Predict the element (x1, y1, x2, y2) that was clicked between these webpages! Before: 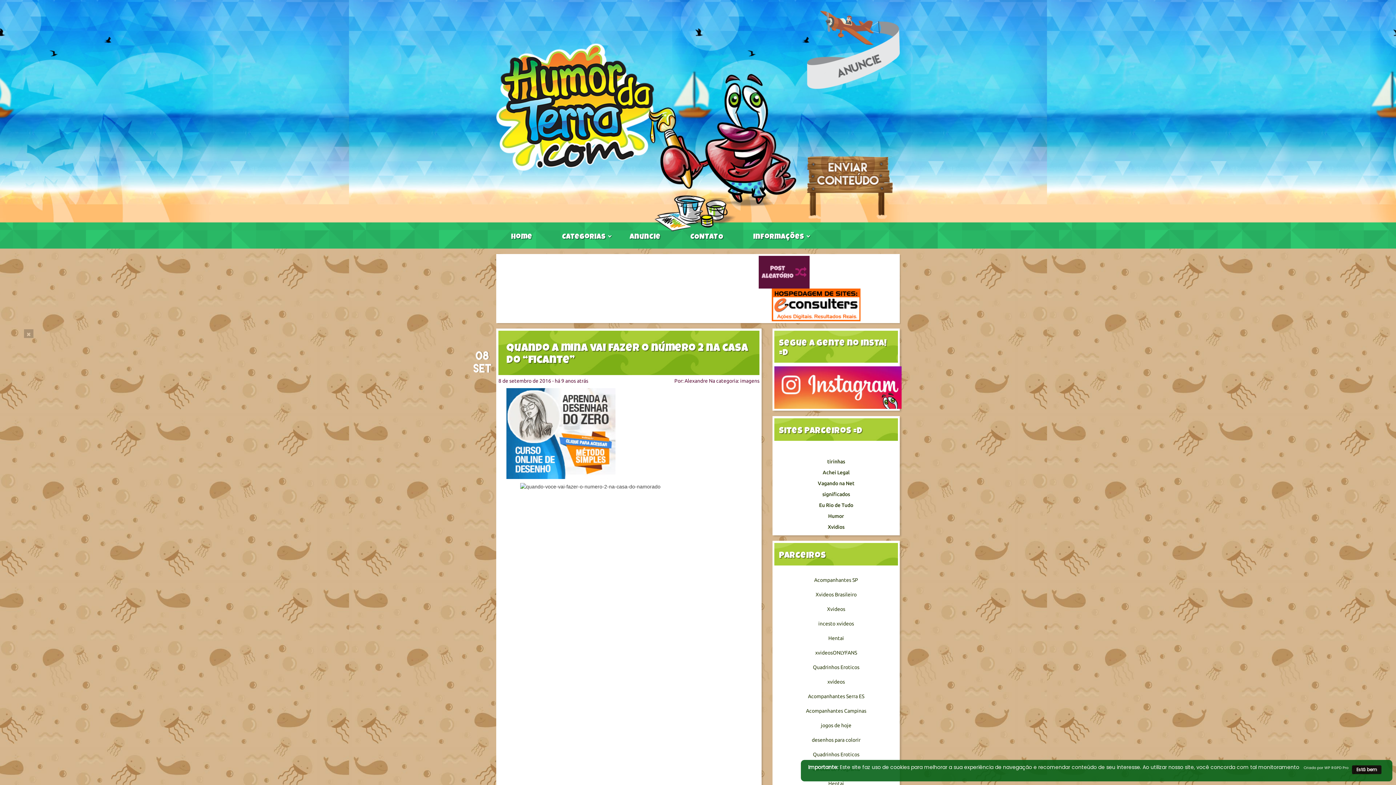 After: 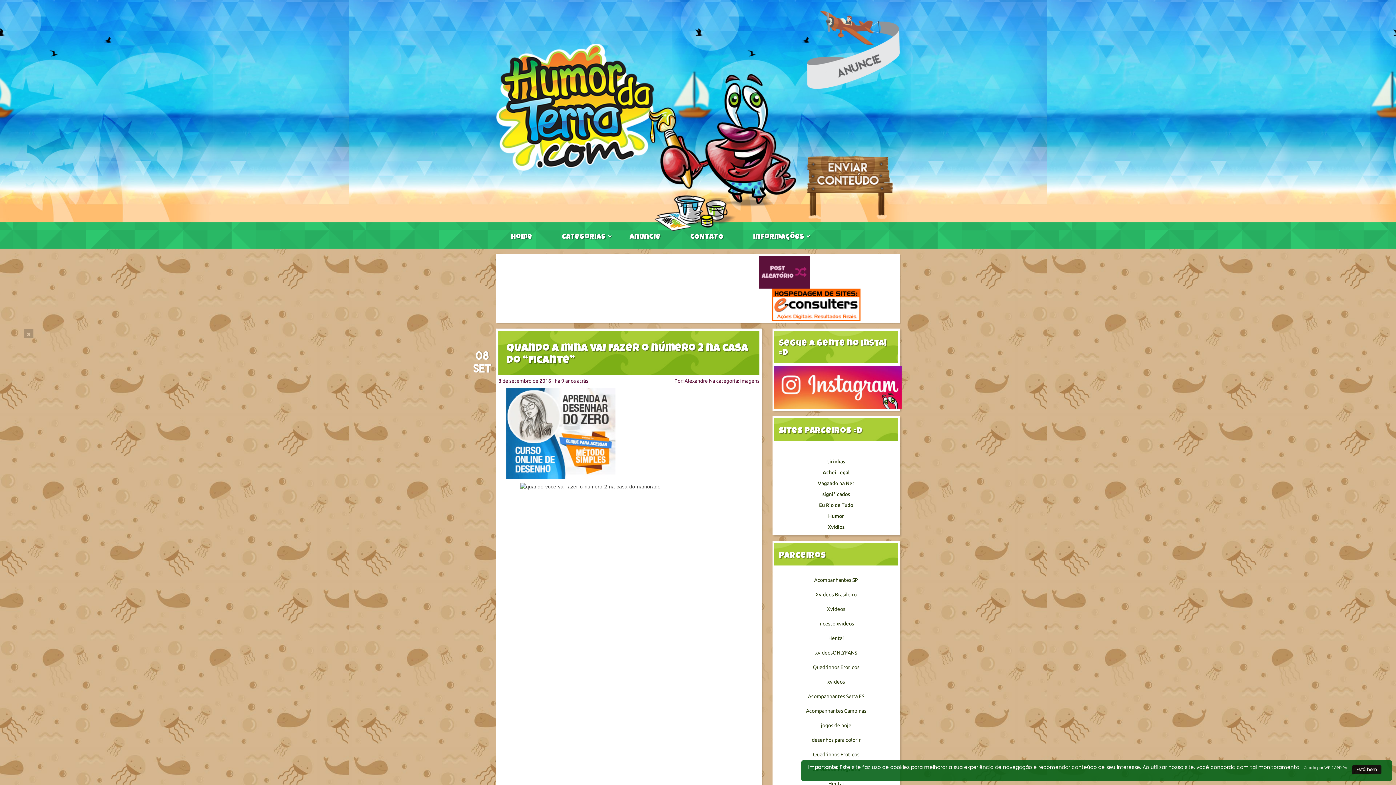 Action: label: xvídeos bbox: (827, 679, 845, 685)